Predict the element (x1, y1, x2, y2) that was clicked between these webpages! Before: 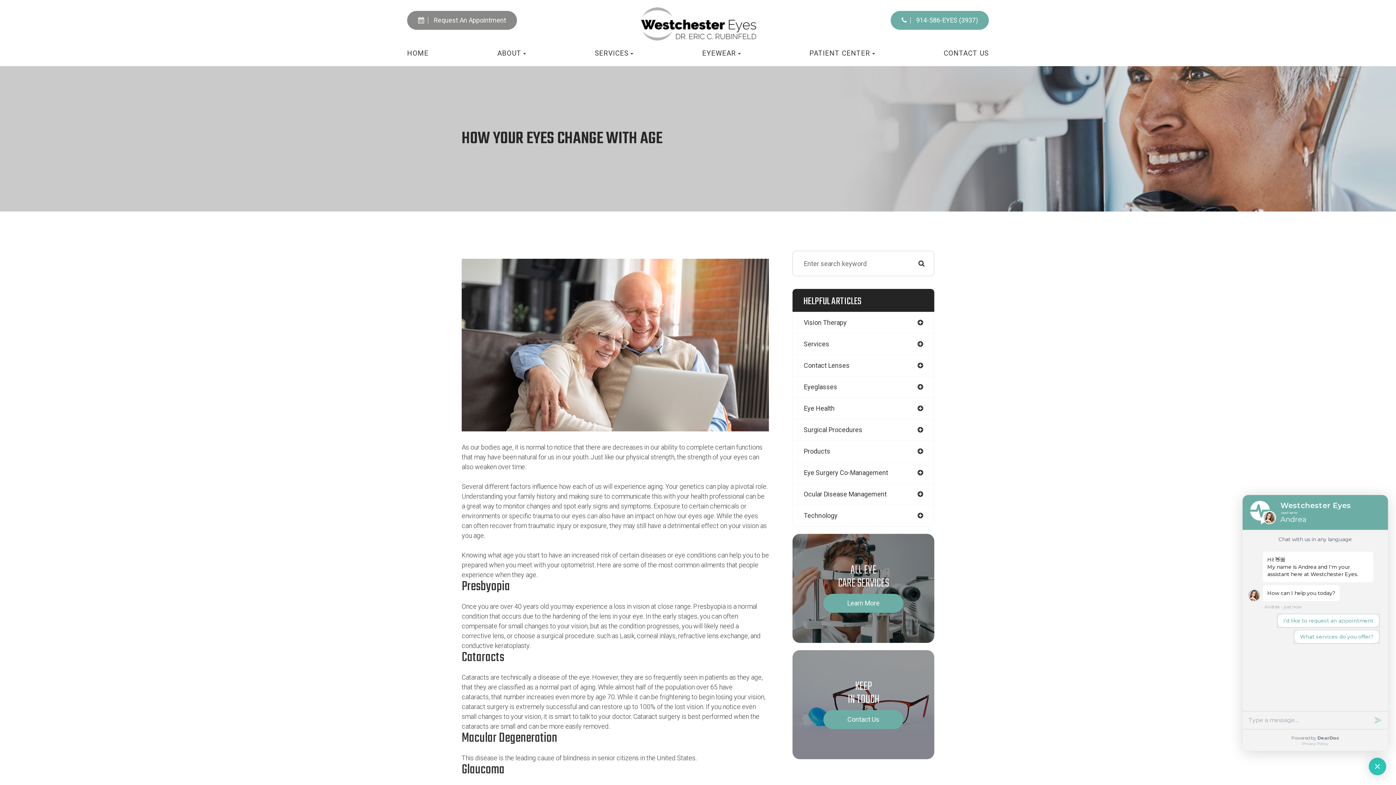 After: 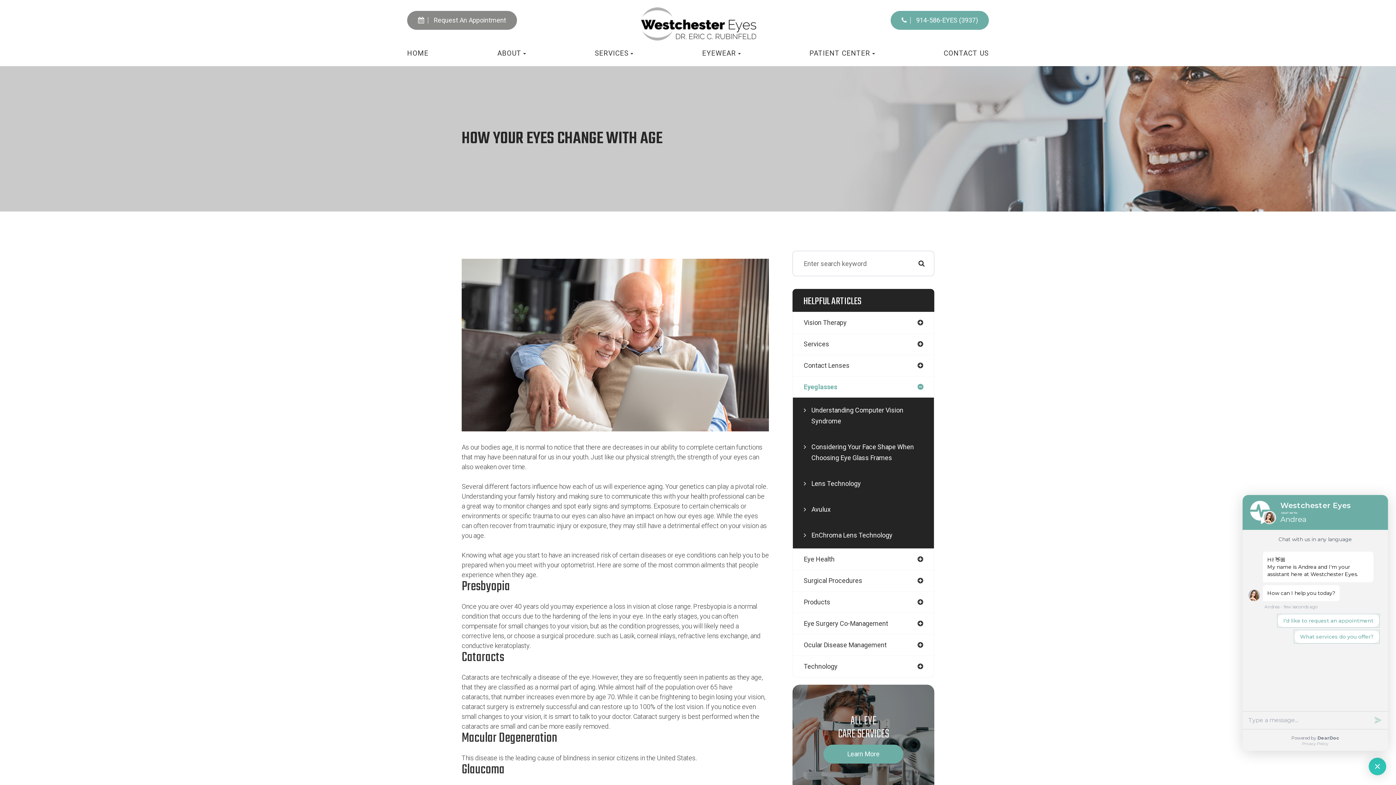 Action: bbox: (793, 376, 934, 397) label: Eyeglasses